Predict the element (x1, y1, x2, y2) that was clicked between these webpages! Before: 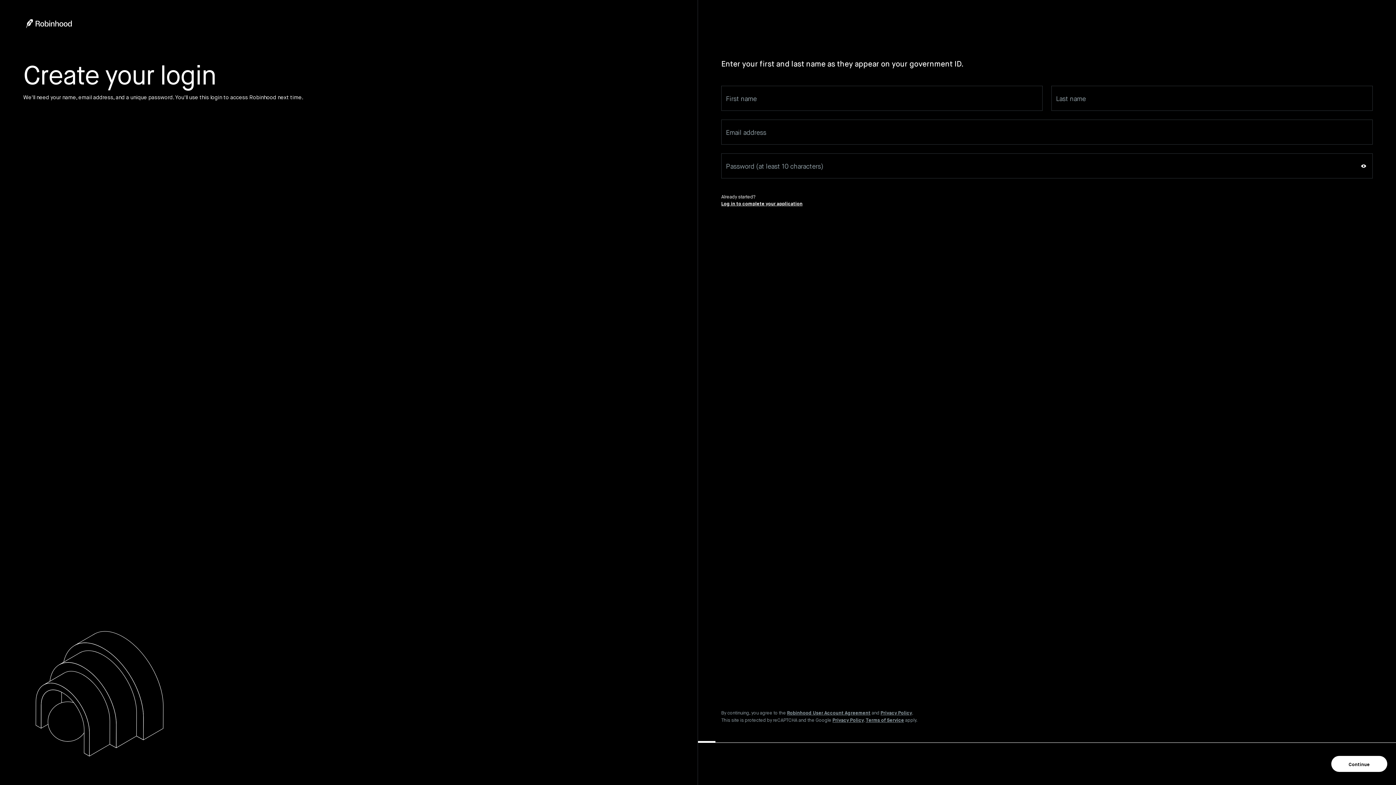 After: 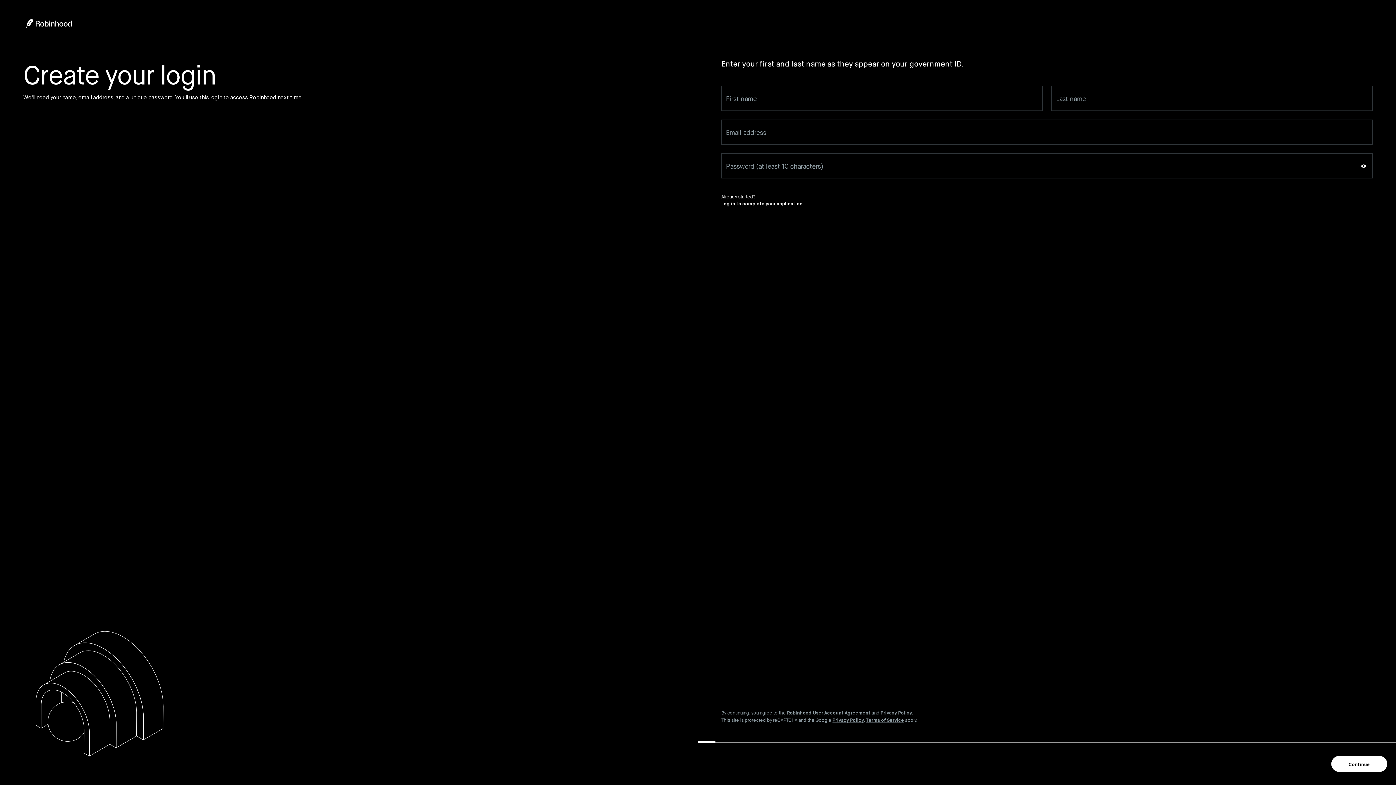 Action: label: Privacy Policy bbox: (902, 709, 939, 716)